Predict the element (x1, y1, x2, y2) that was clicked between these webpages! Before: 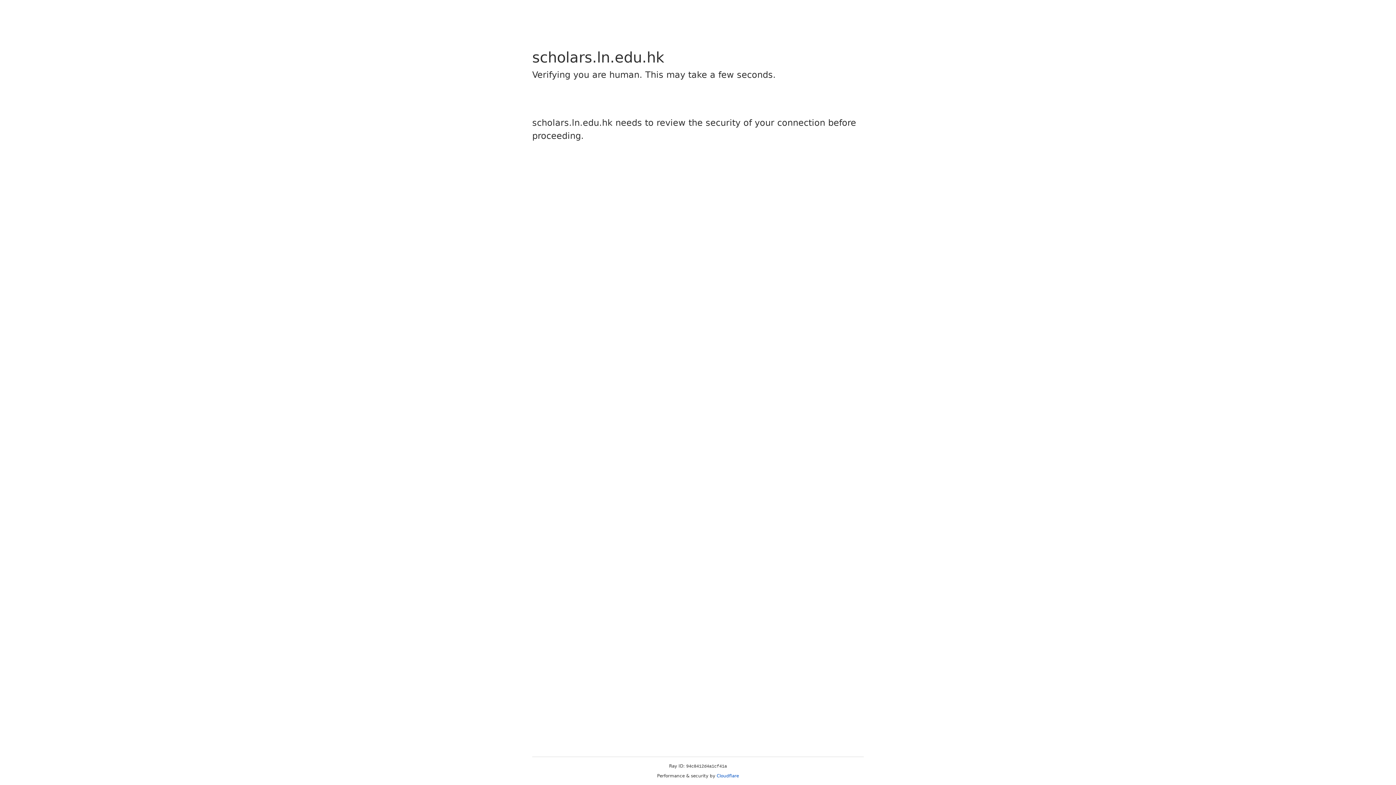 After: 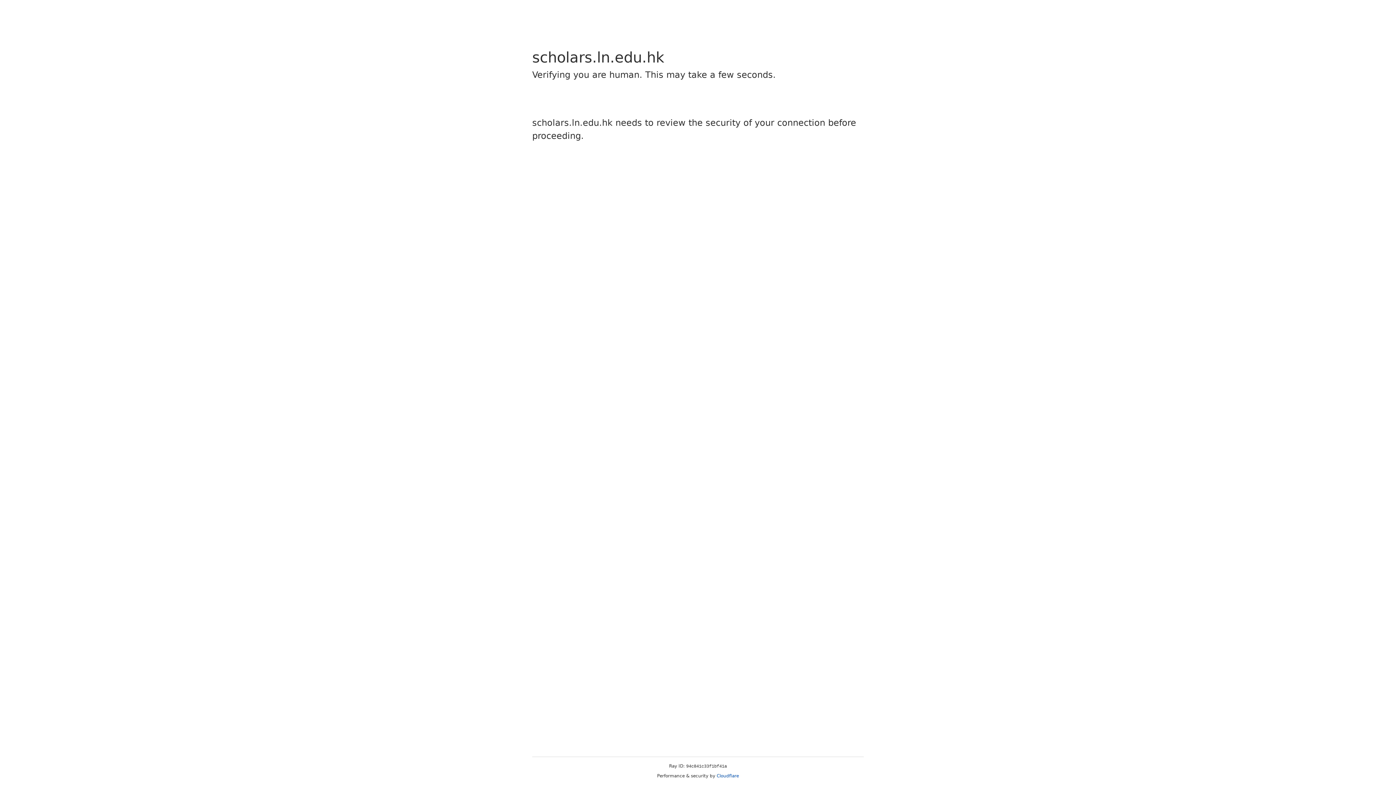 Action: label: Cloudflare bbox: (716, 773, 739, 778)